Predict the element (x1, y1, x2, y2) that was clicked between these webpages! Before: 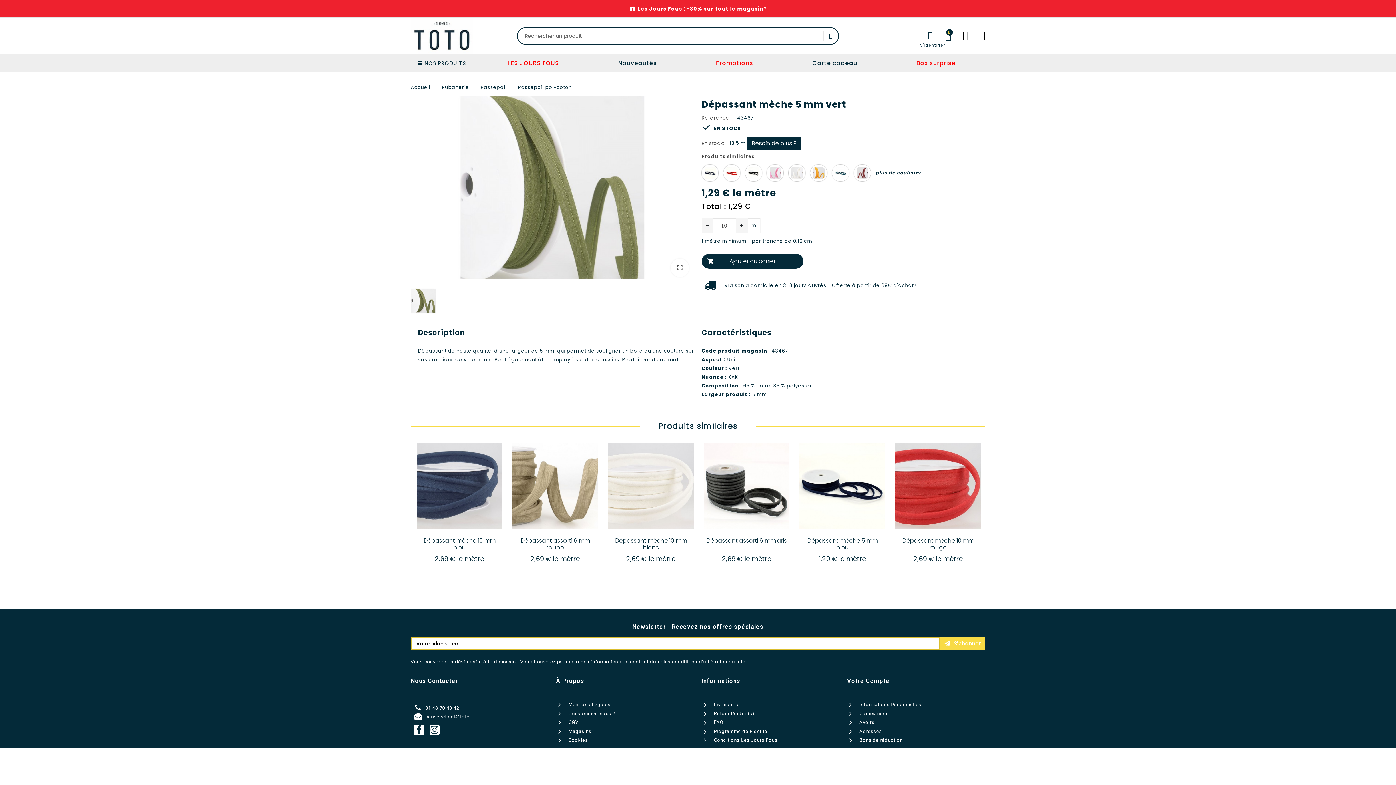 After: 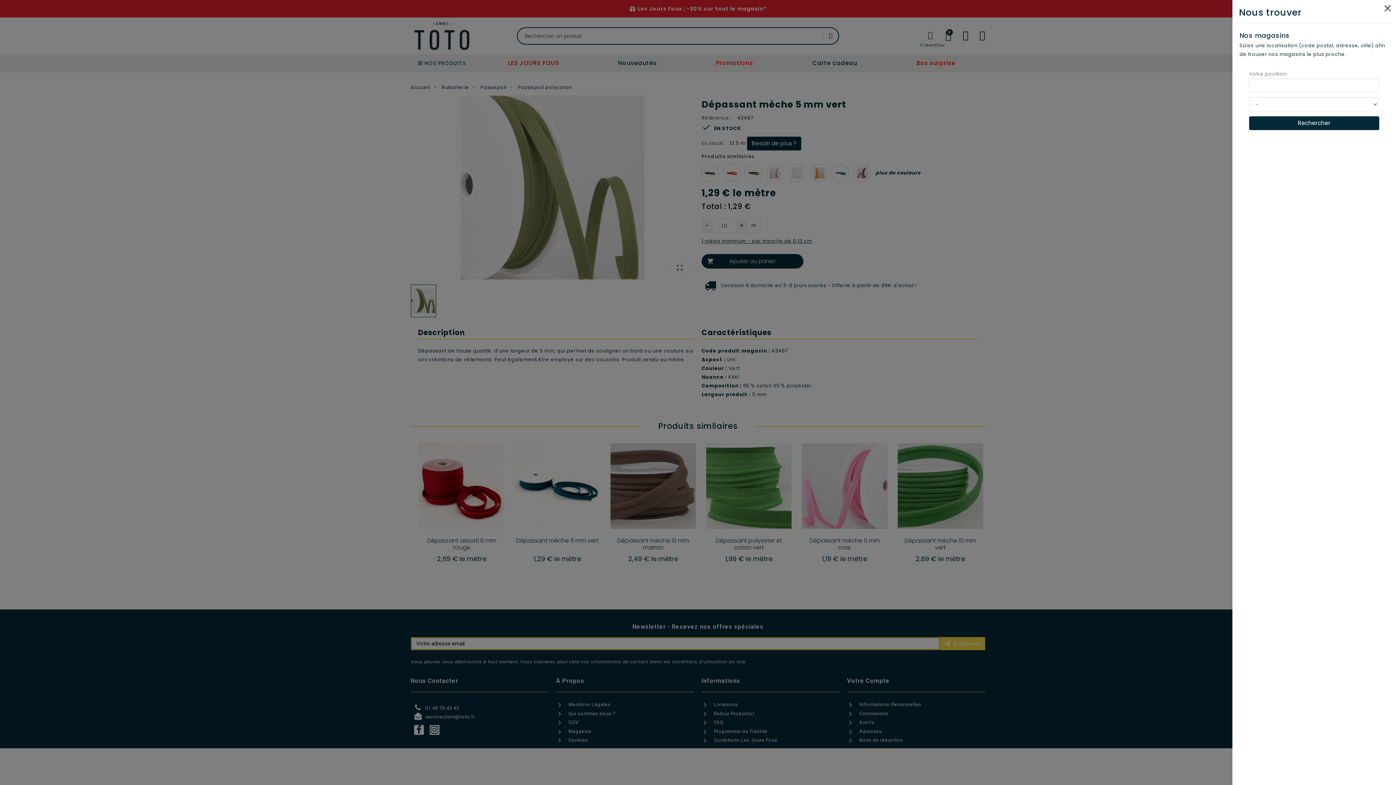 Action: bbox: (979, 30, 985, 40)